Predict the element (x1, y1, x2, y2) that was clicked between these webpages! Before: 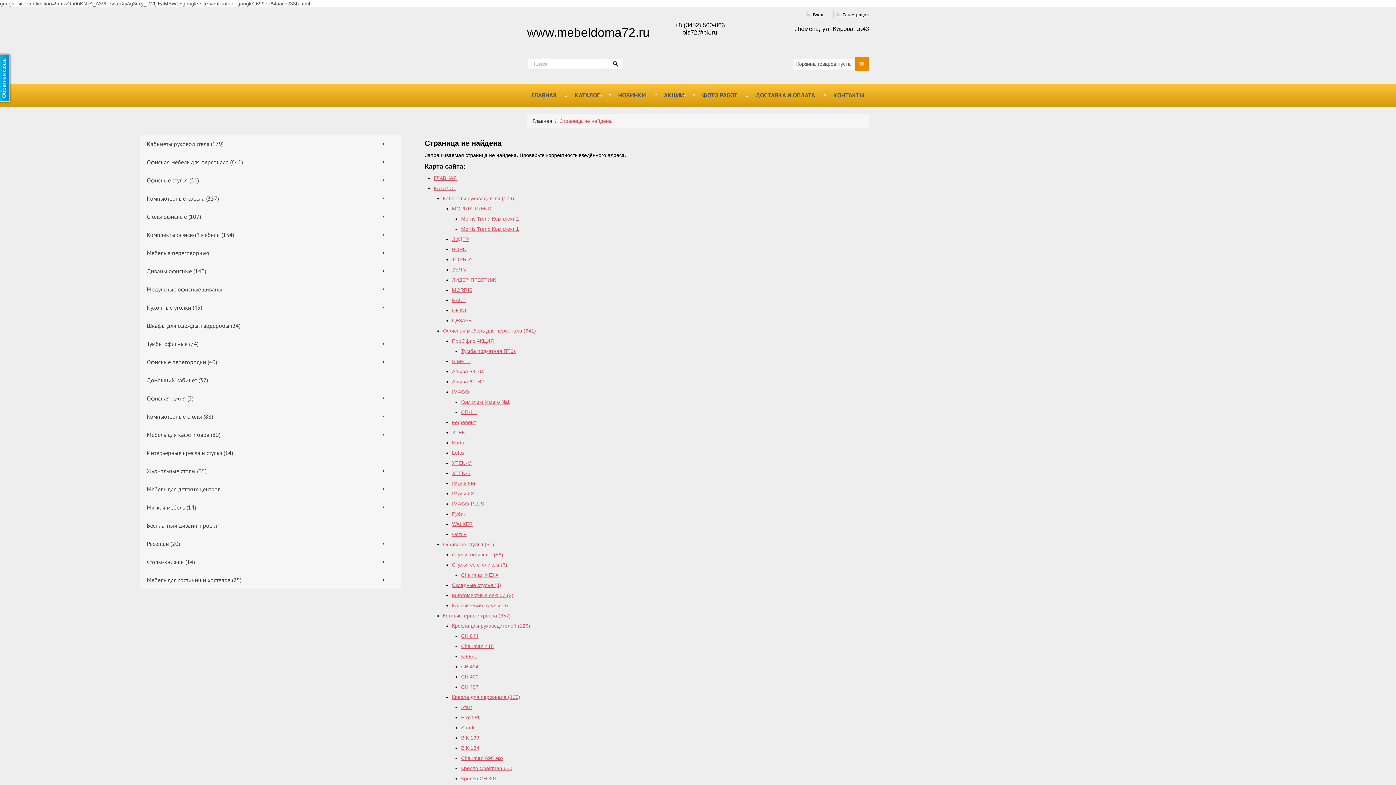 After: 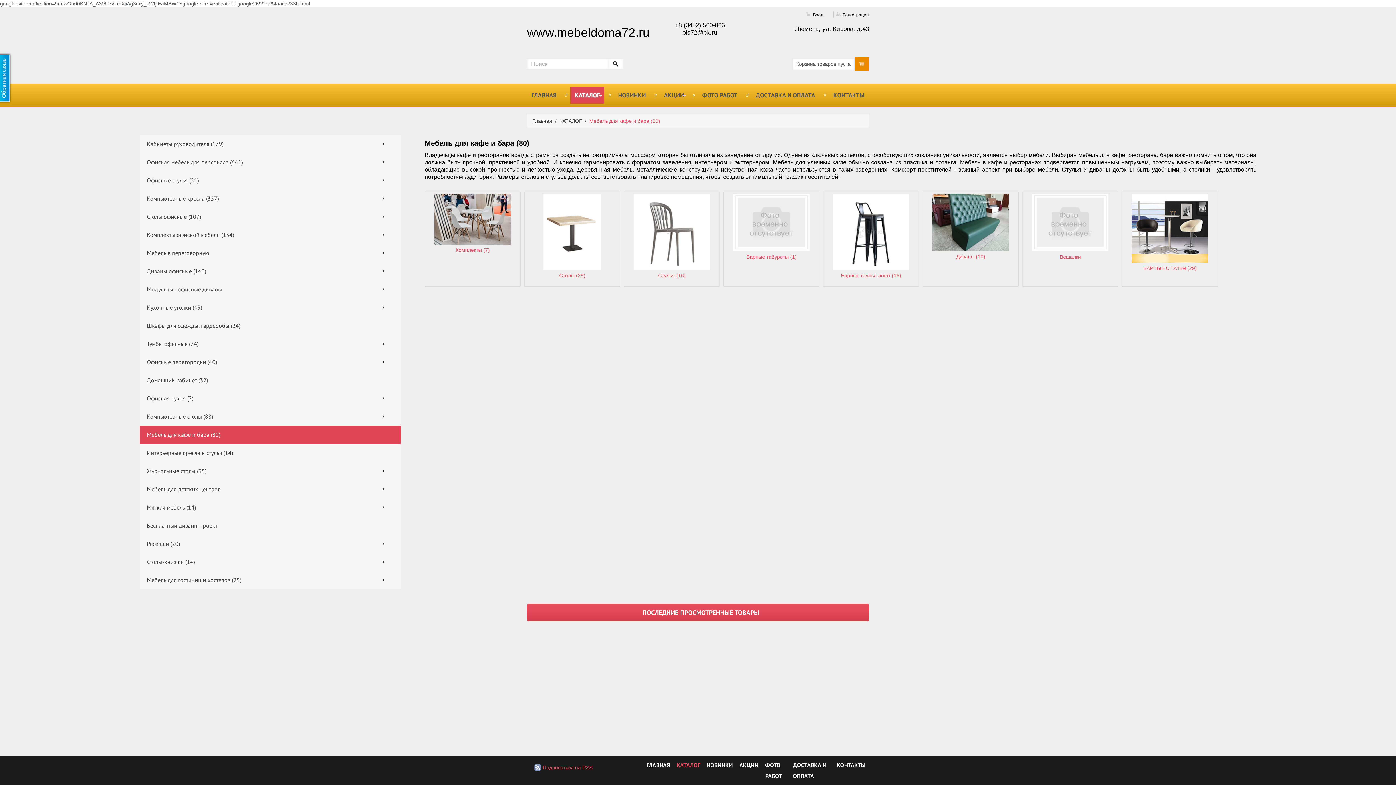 Action: label: Мебель для кафе и бара (80) bbox: (139, 425, 401, 444)